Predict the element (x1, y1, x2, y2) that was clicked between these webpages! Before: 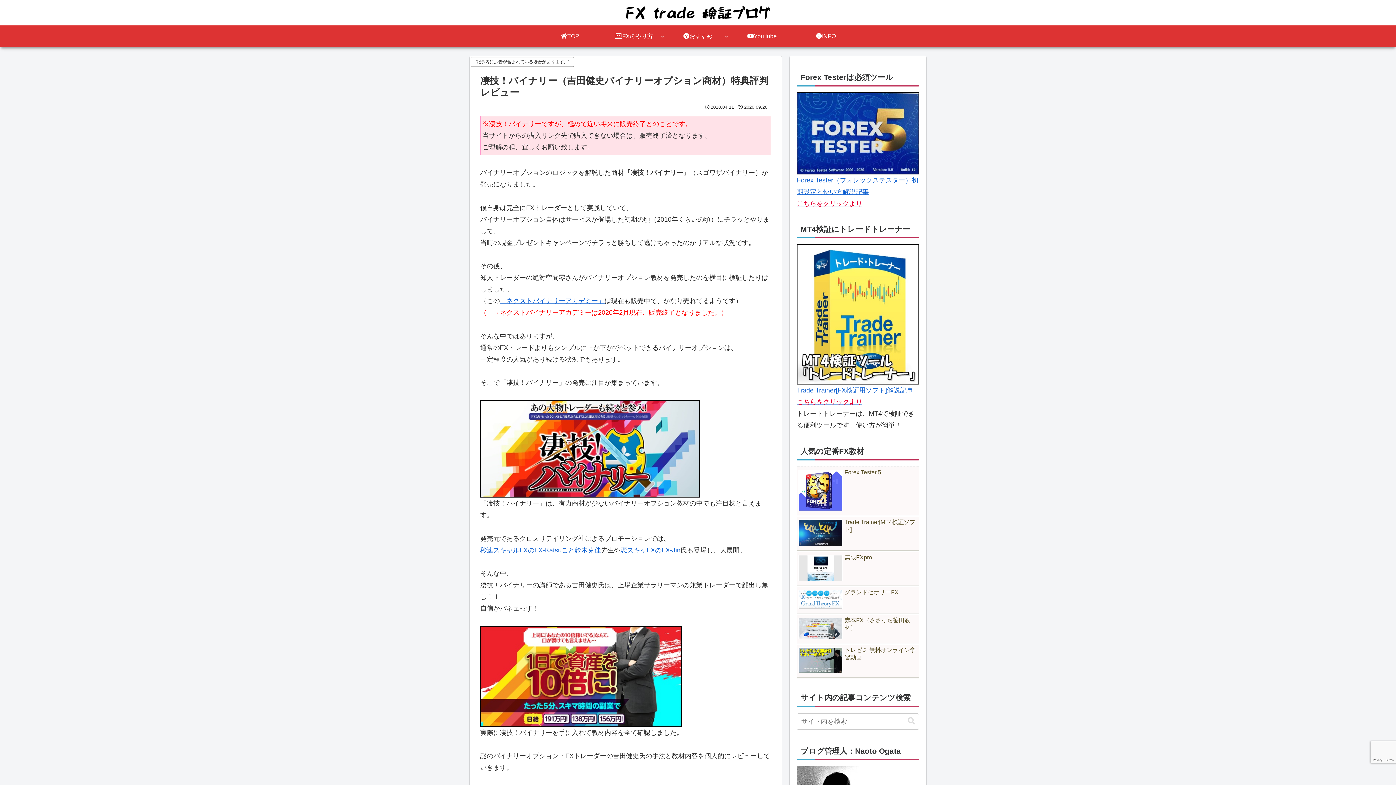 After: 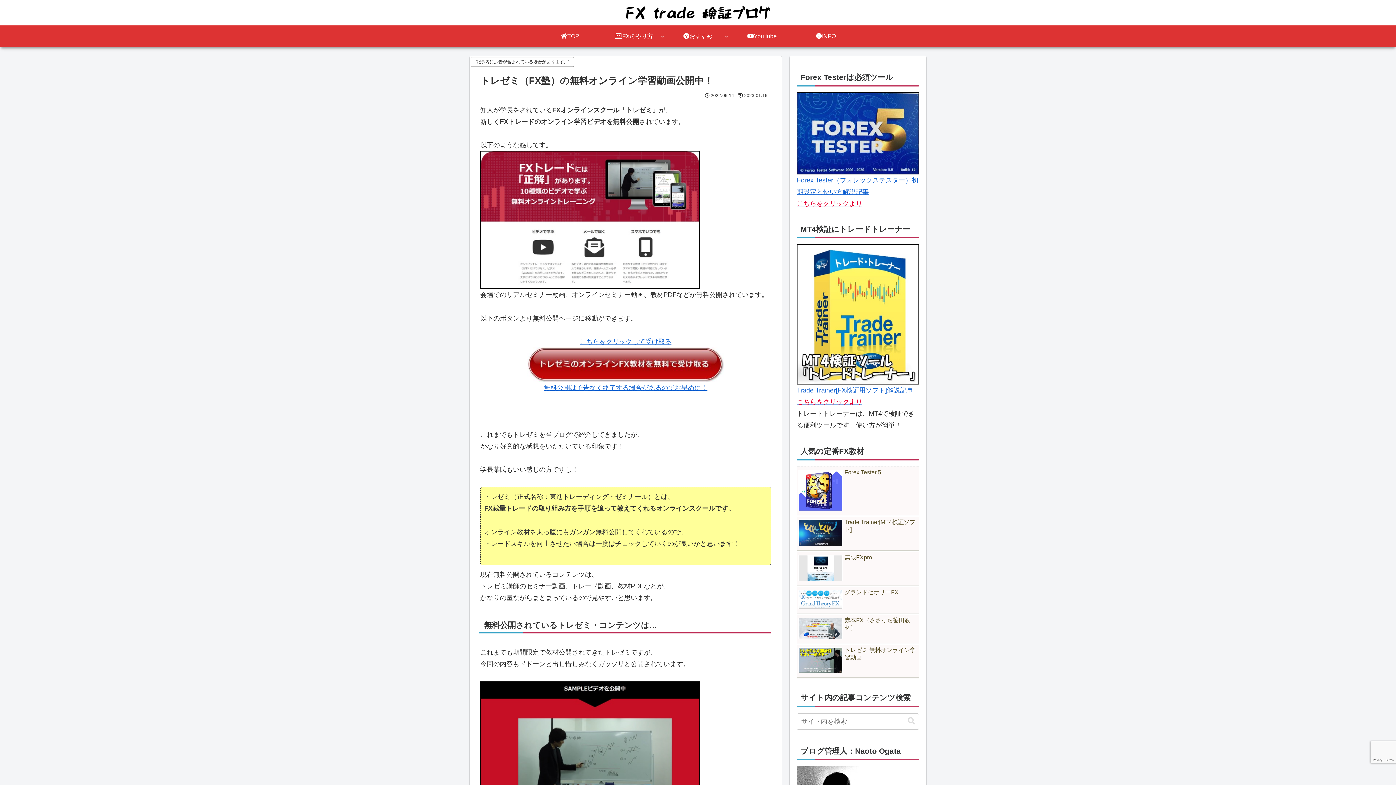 Action: label: トレゼミ 無料オンライン学習動画 bbox: (797, 645, 919, 678)